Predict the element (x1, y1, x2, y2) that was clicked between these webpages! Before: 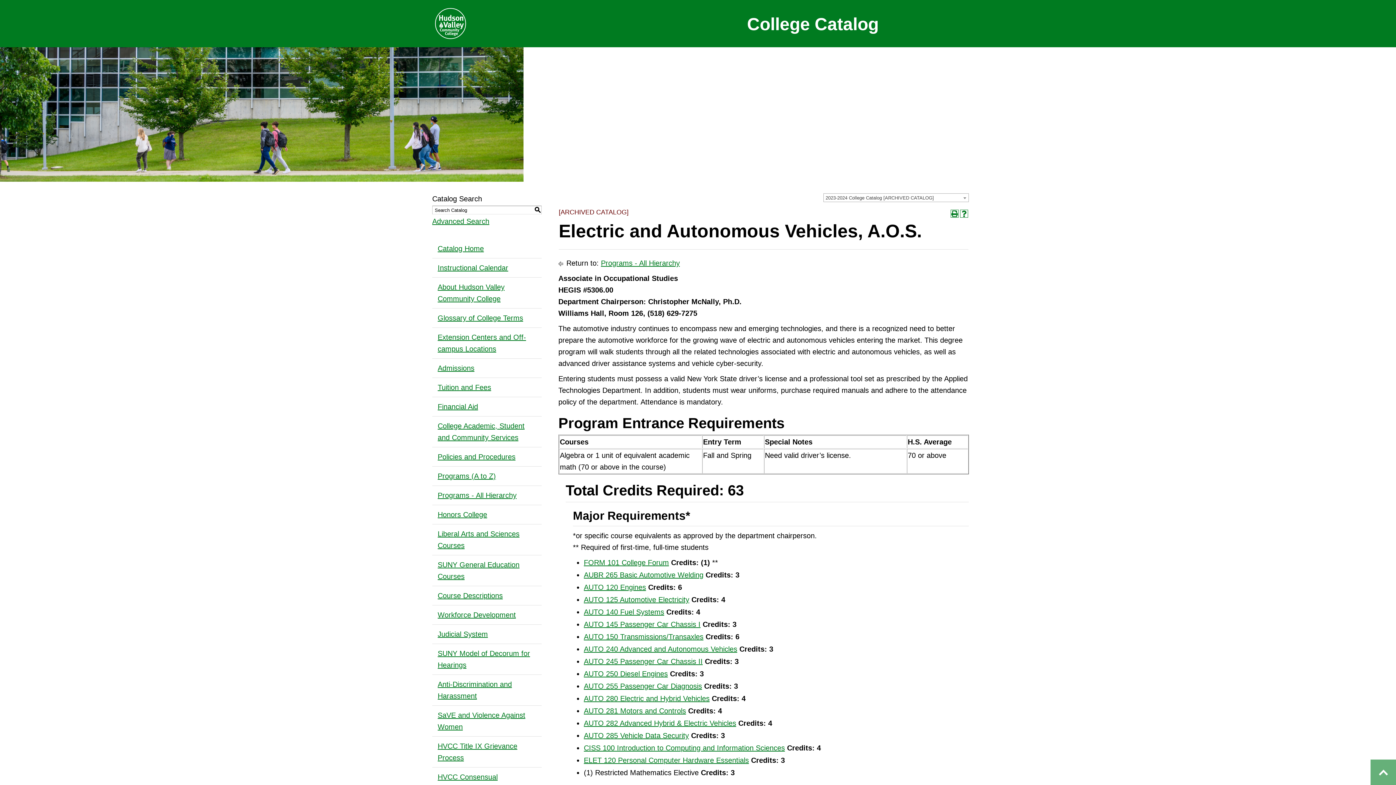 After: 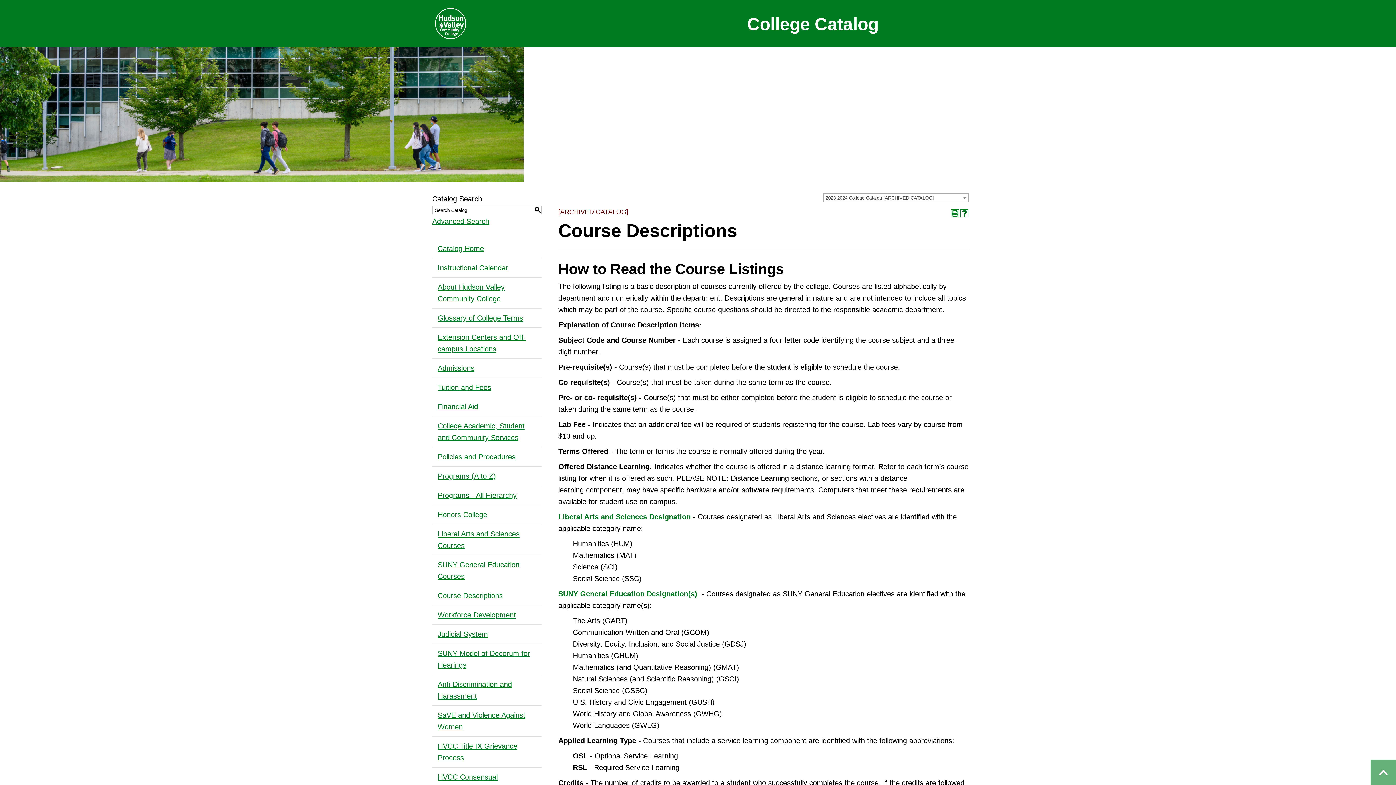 Action: bbox: (432, 586, 541, 605) label: Course Descriptions